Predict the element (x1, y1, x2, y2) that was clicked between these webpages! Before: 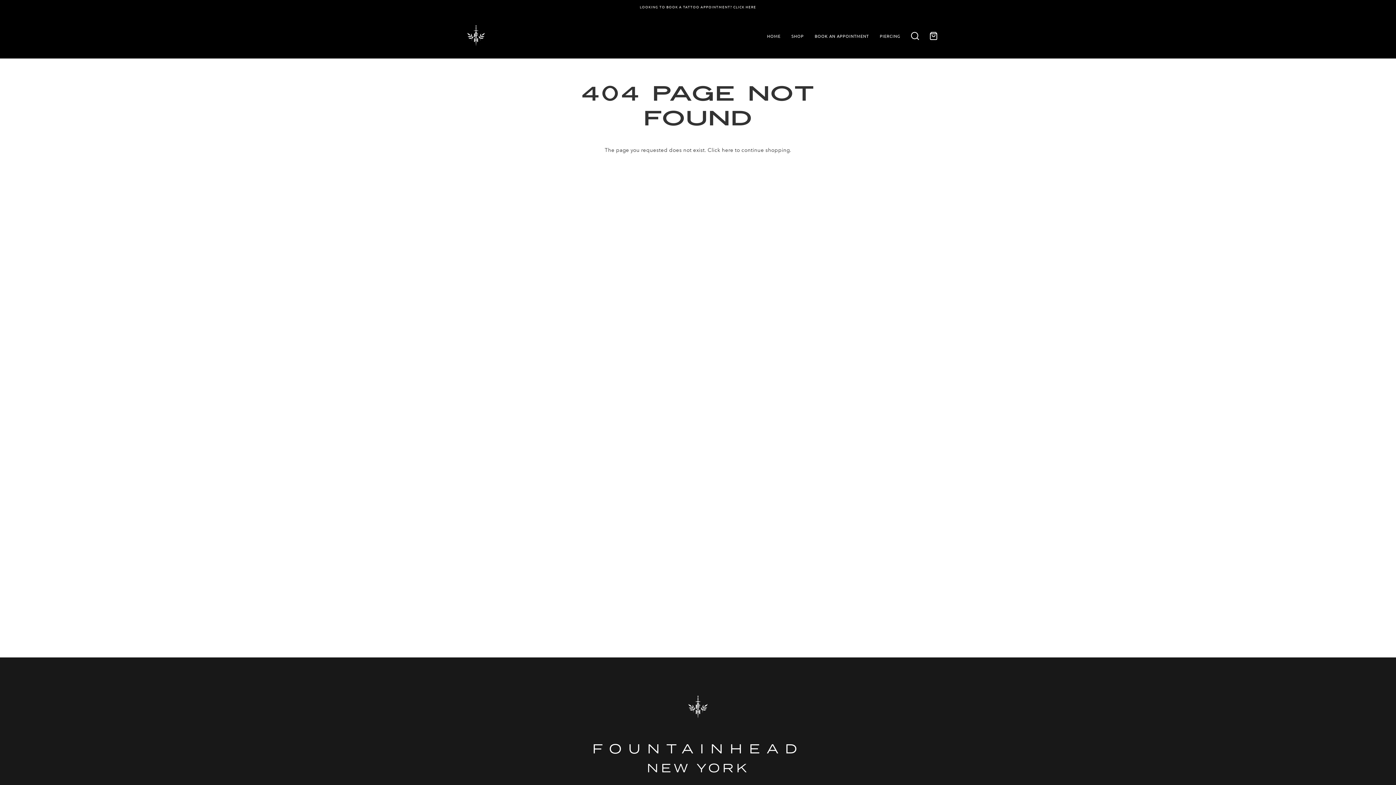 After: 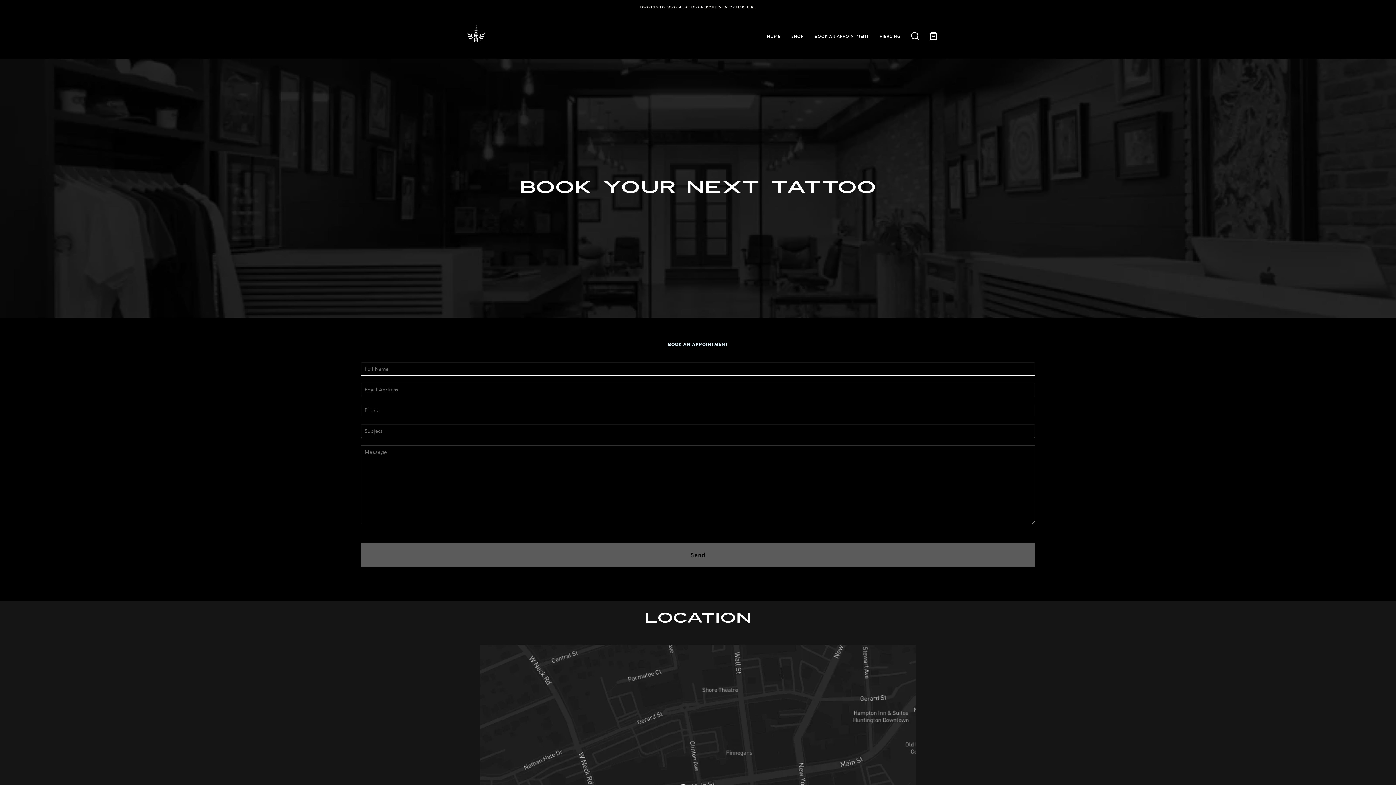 Action: bbox: (640, 3, 756, 9) label: LOOKING TO BOOK A TATTOO APPOINTMENT? CLICK HERE